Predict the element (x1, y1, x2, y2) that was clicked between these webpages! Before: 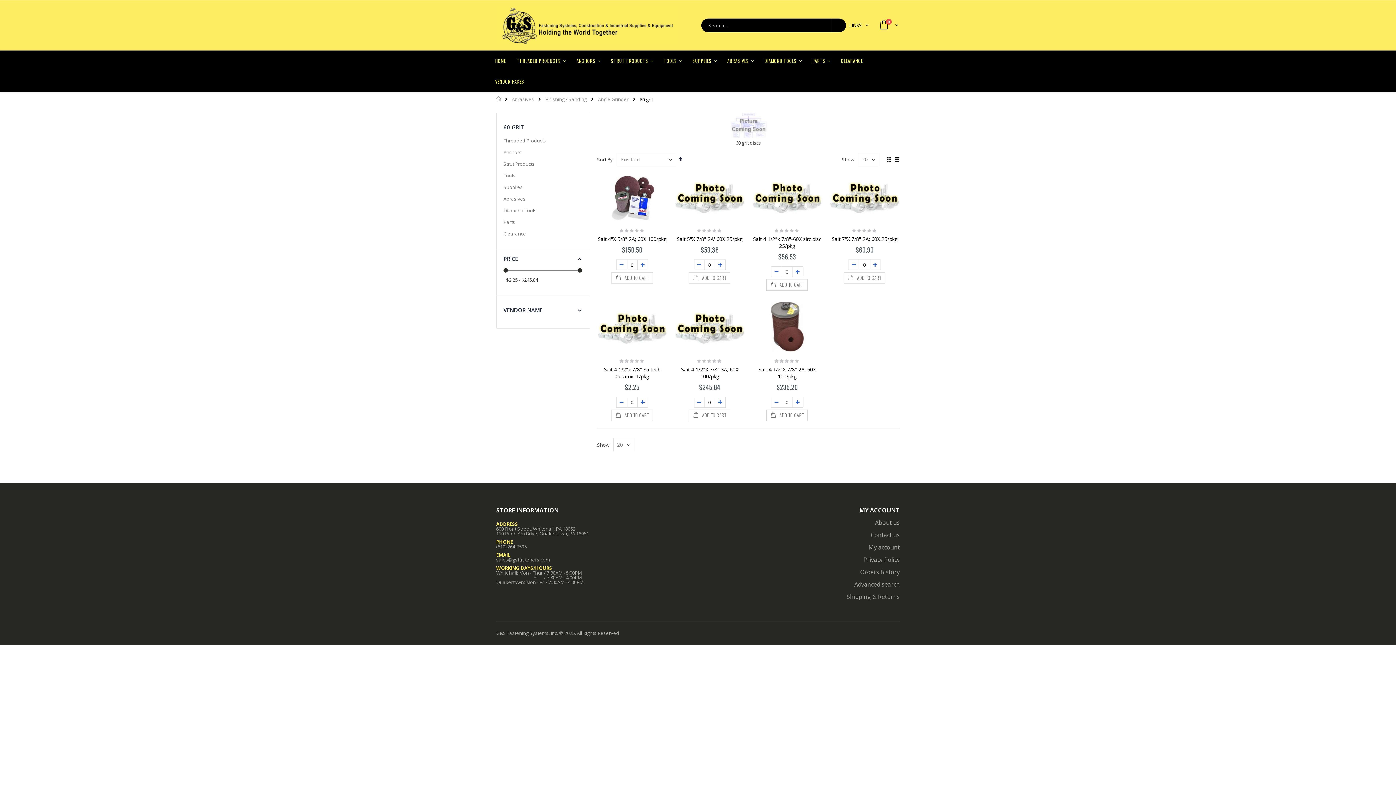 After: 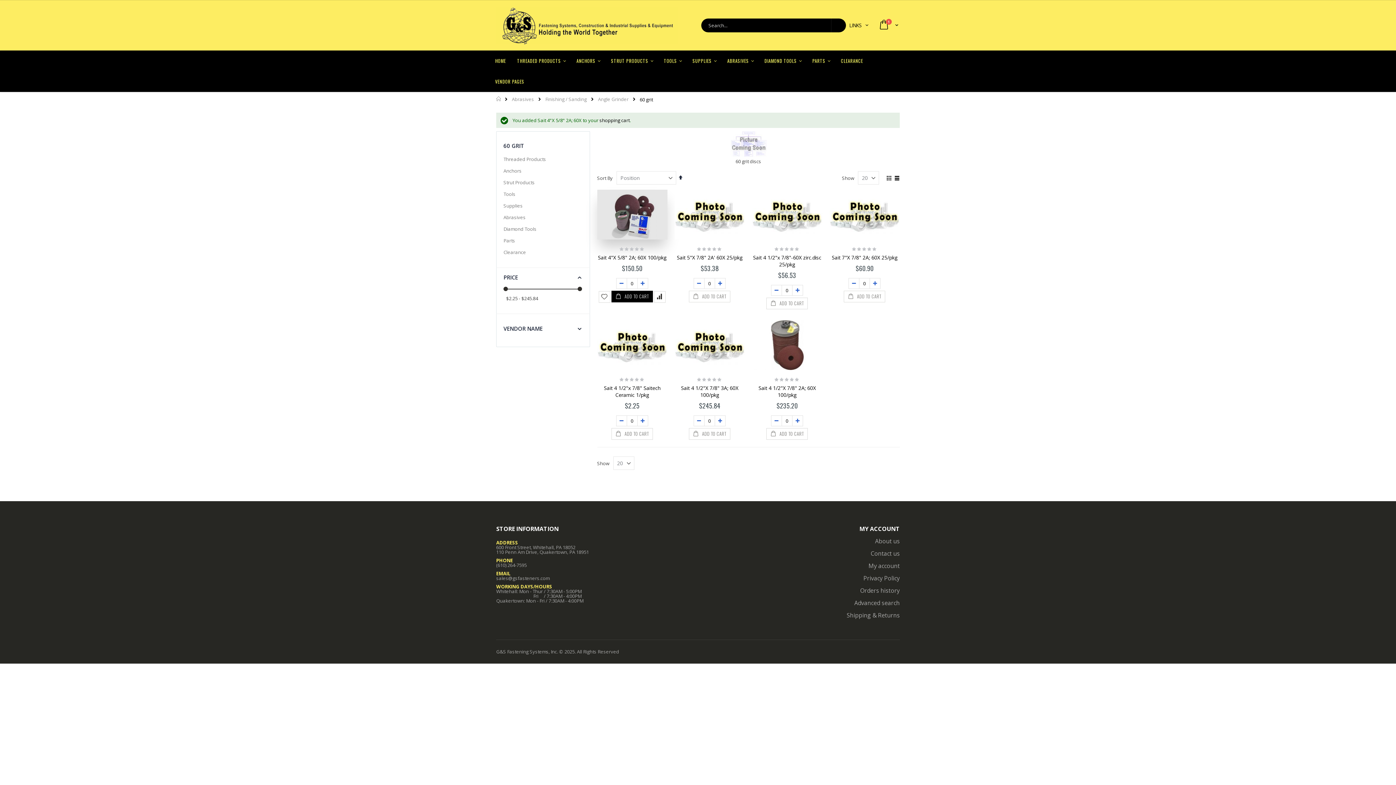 Action: label:  ADD TO CART bbox: (611, 272, 652, 284)